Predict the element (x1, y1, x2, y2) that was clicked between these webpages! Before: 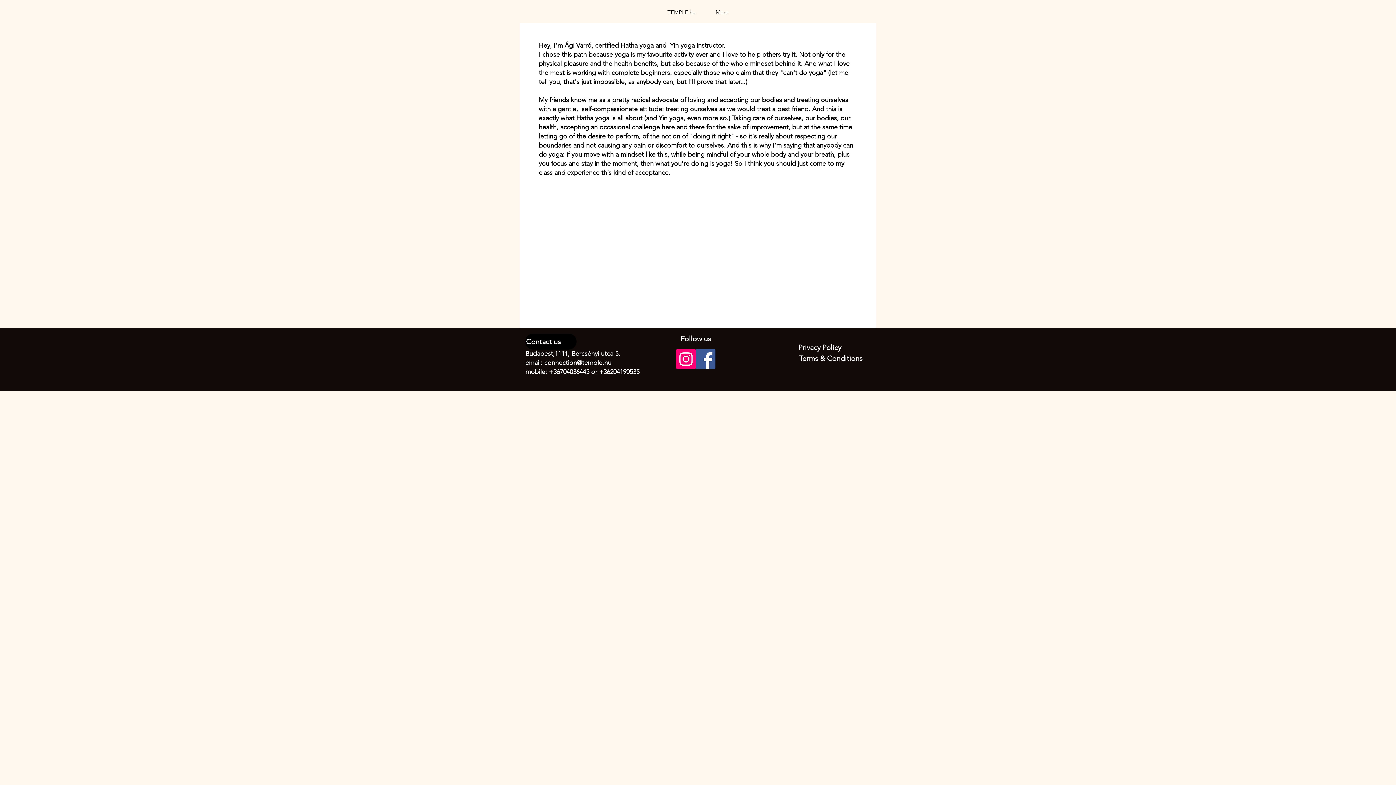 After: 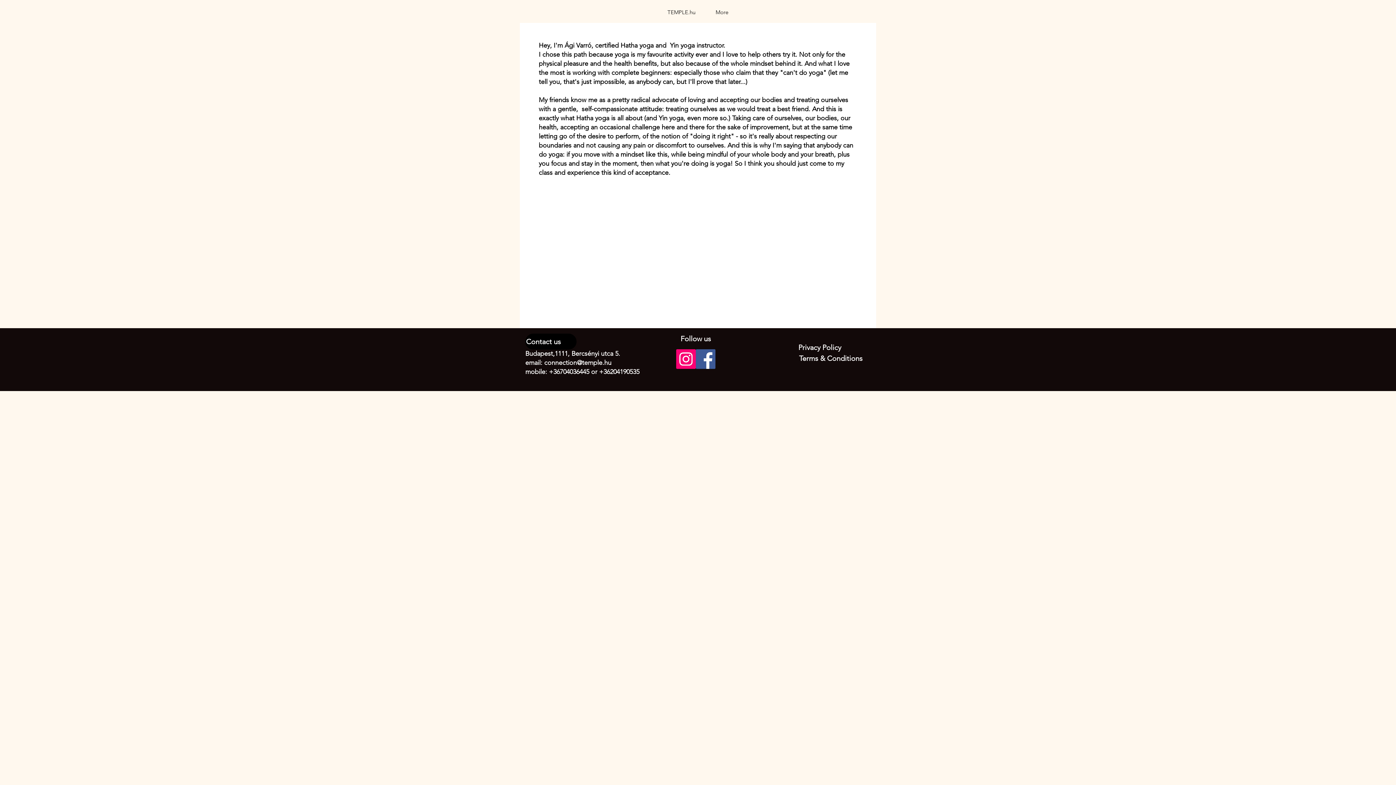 Action: label: Instagram bbox: (676, 349, 696, 369)